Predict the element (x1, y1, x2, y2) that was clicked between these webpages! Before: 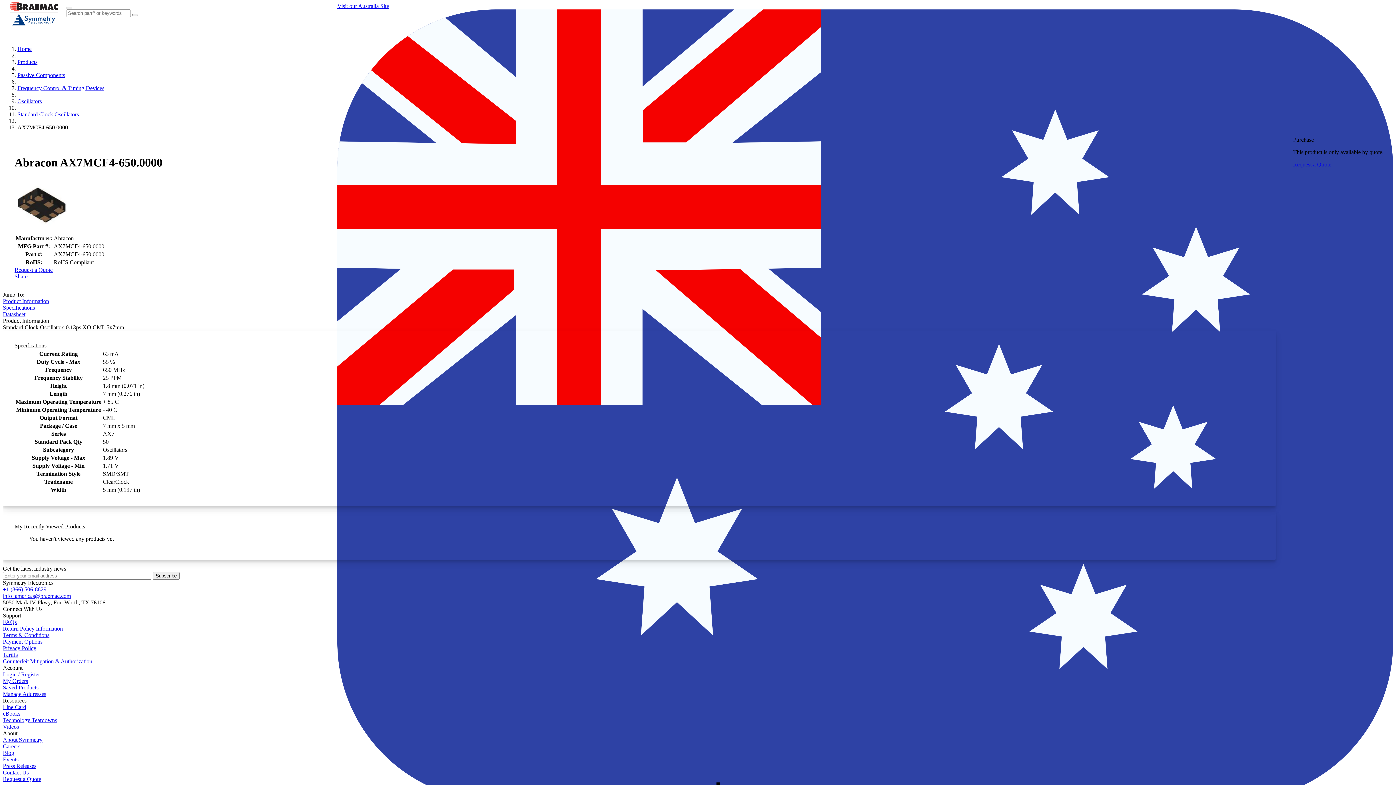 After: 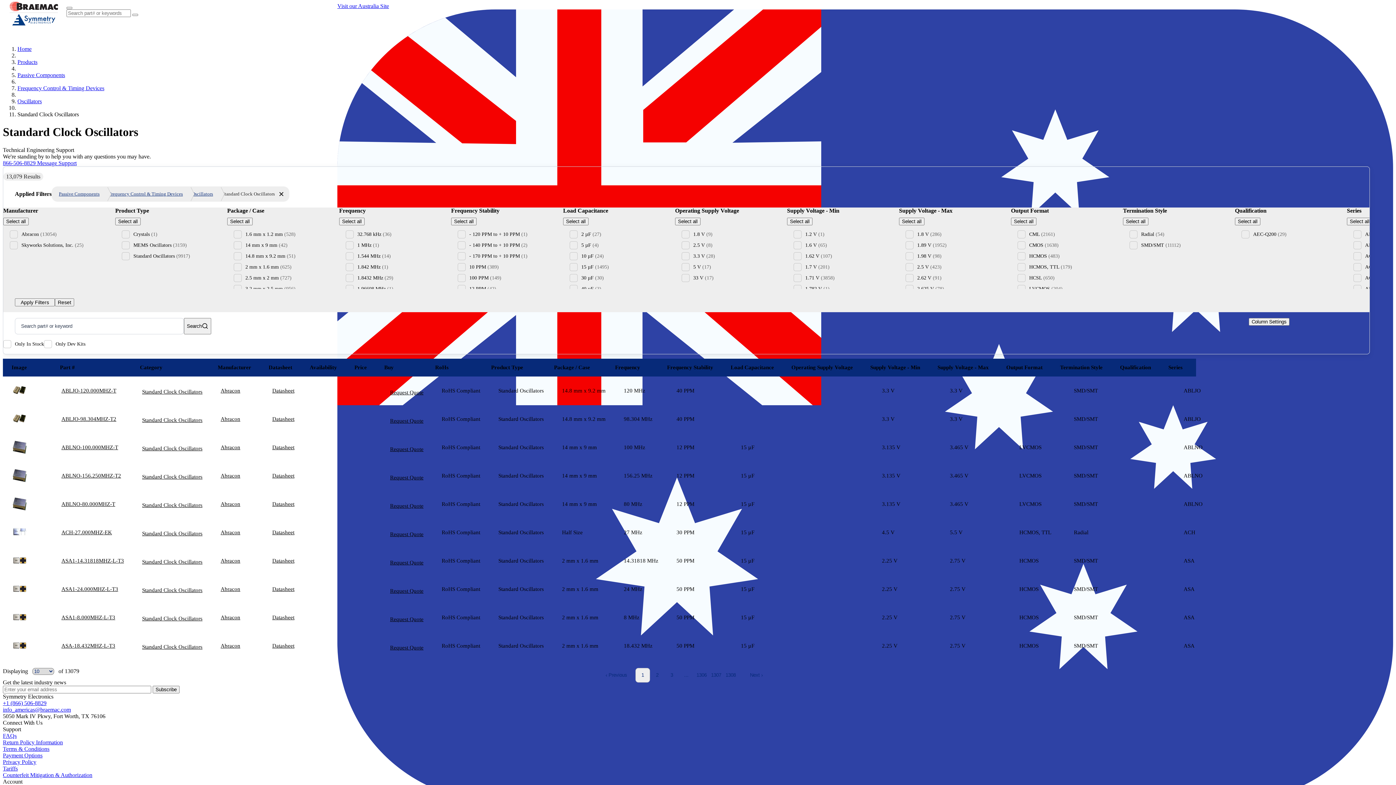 Action: label: Standard Clock Oscillators bbox: (17, 111, 78, 117)